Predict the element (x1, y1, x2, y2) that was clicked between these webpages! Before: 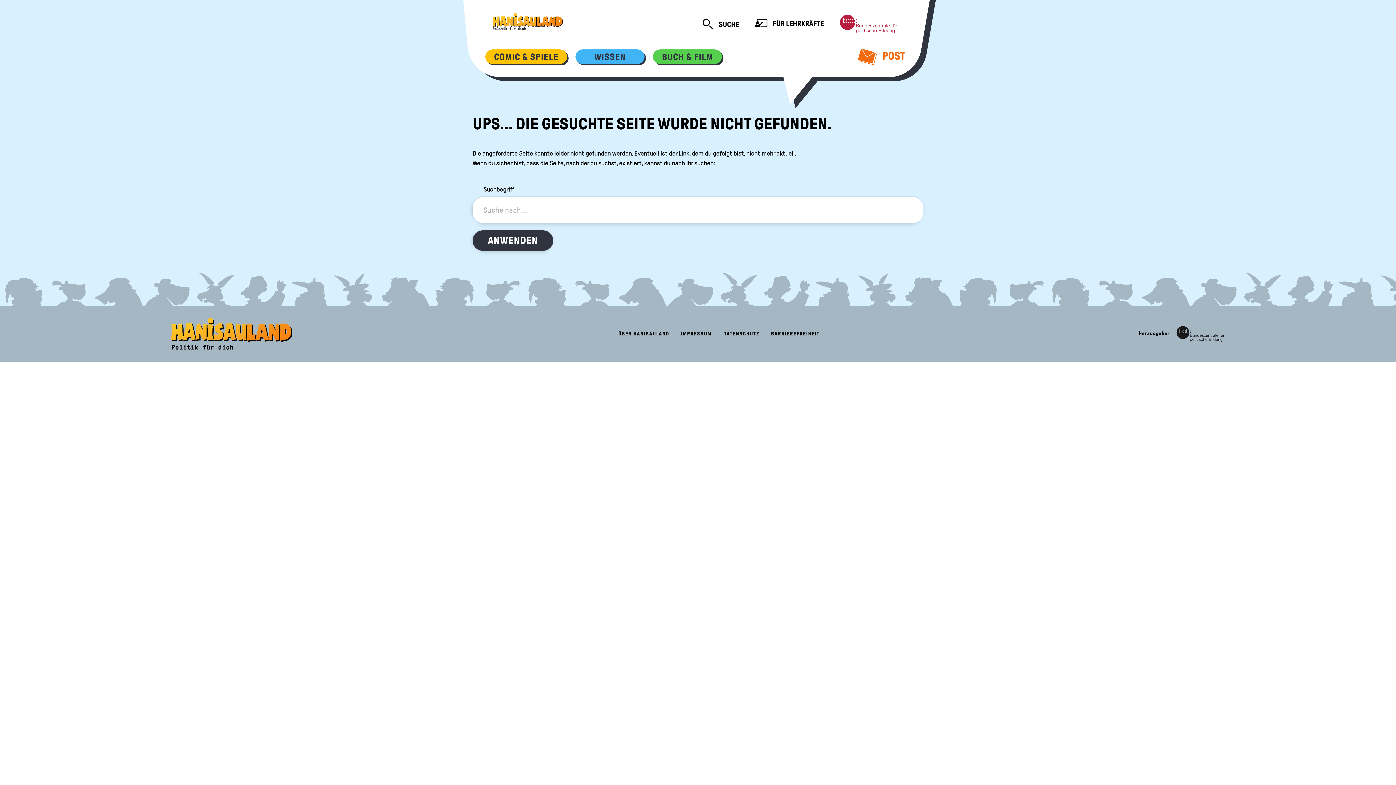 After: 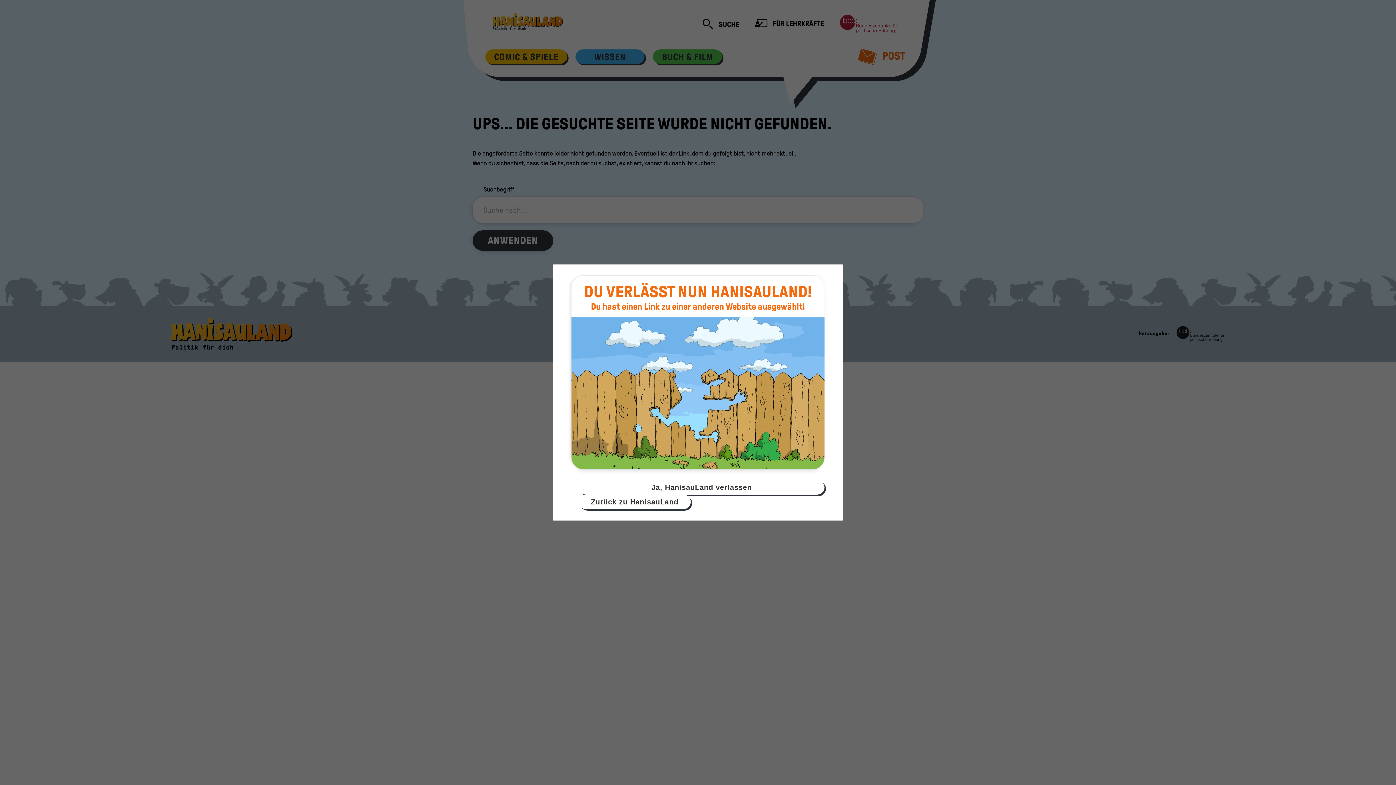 Action: bbox: (839, 14, 898, 33) label: Bundeszentrale für politische Bildung